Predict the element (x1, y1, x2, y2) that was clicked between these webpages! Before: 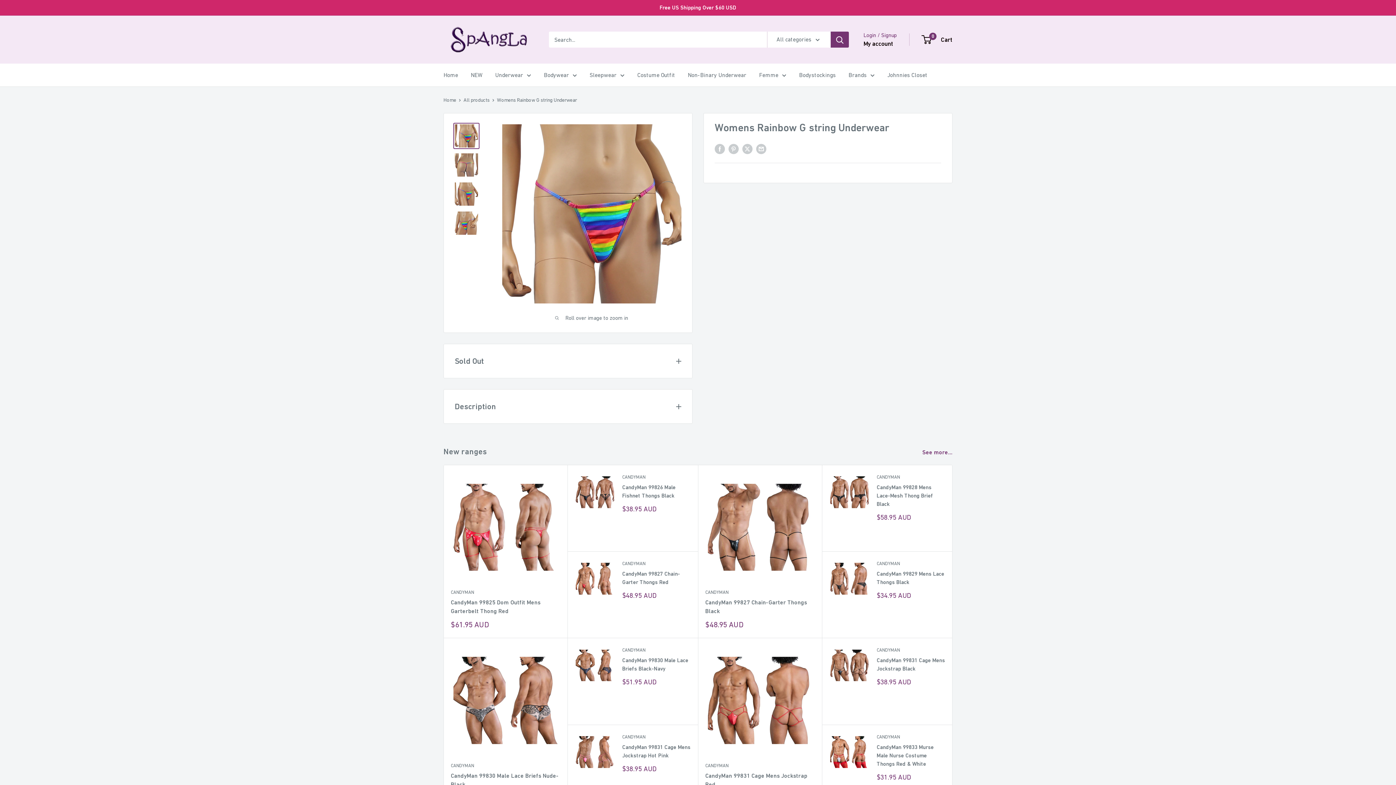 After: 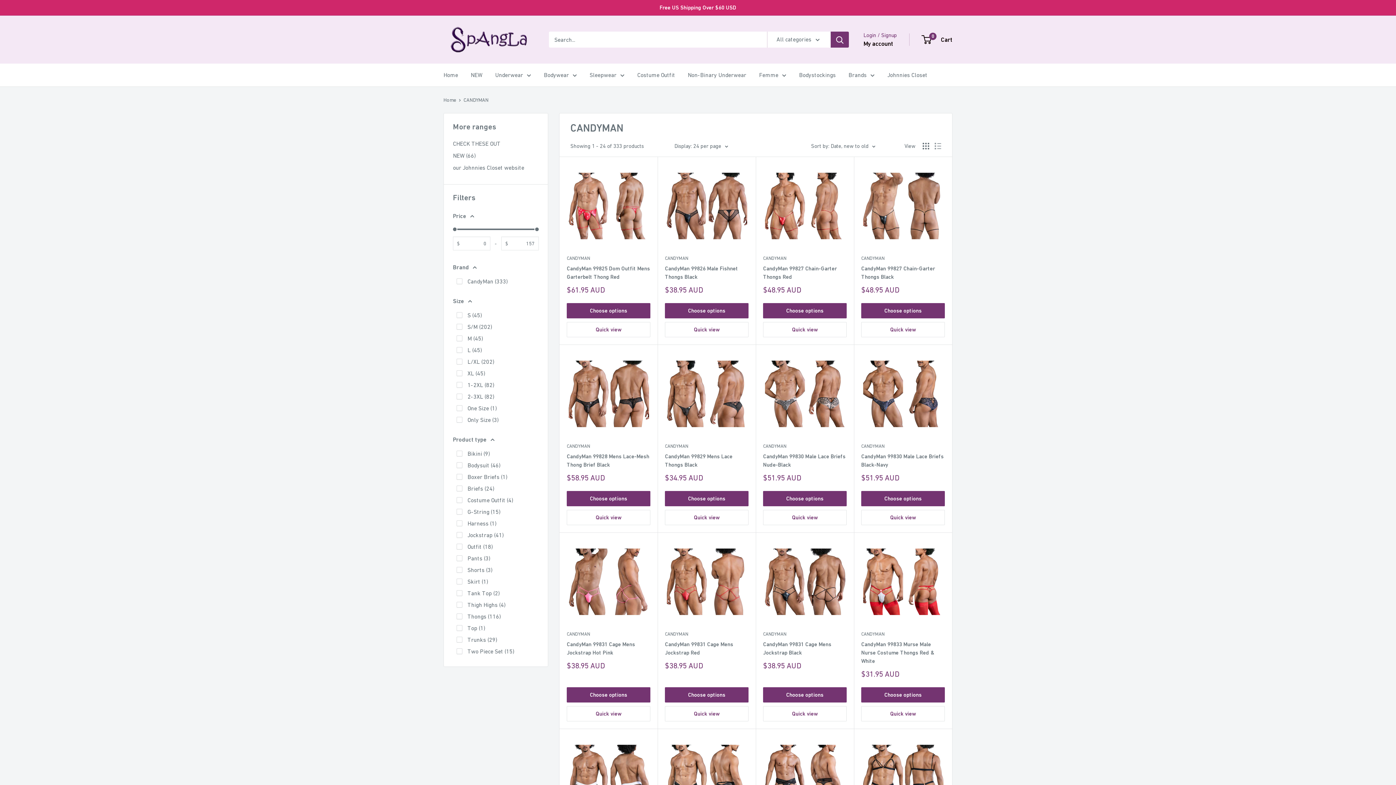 Action: bbox: (450, 589, 560, 596) label: CANDYMAN